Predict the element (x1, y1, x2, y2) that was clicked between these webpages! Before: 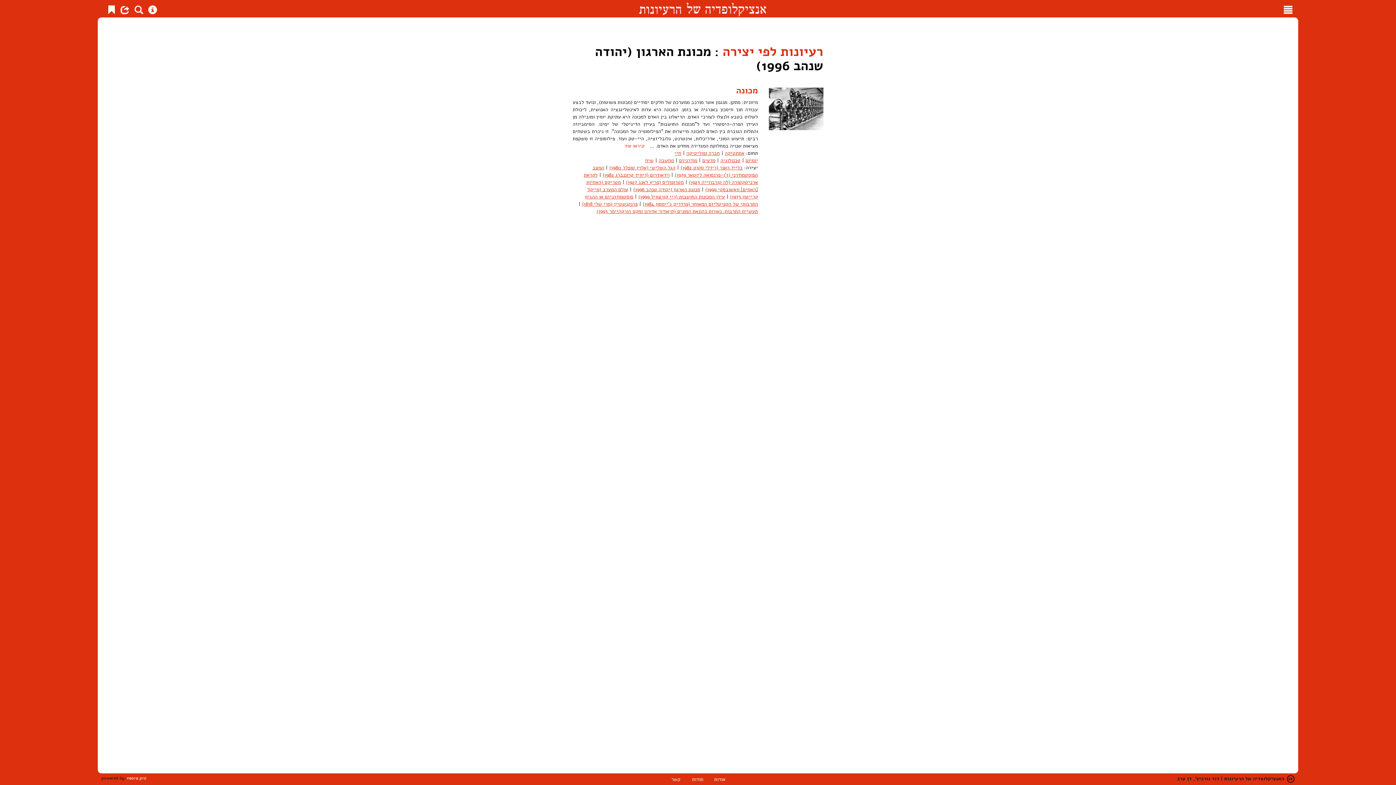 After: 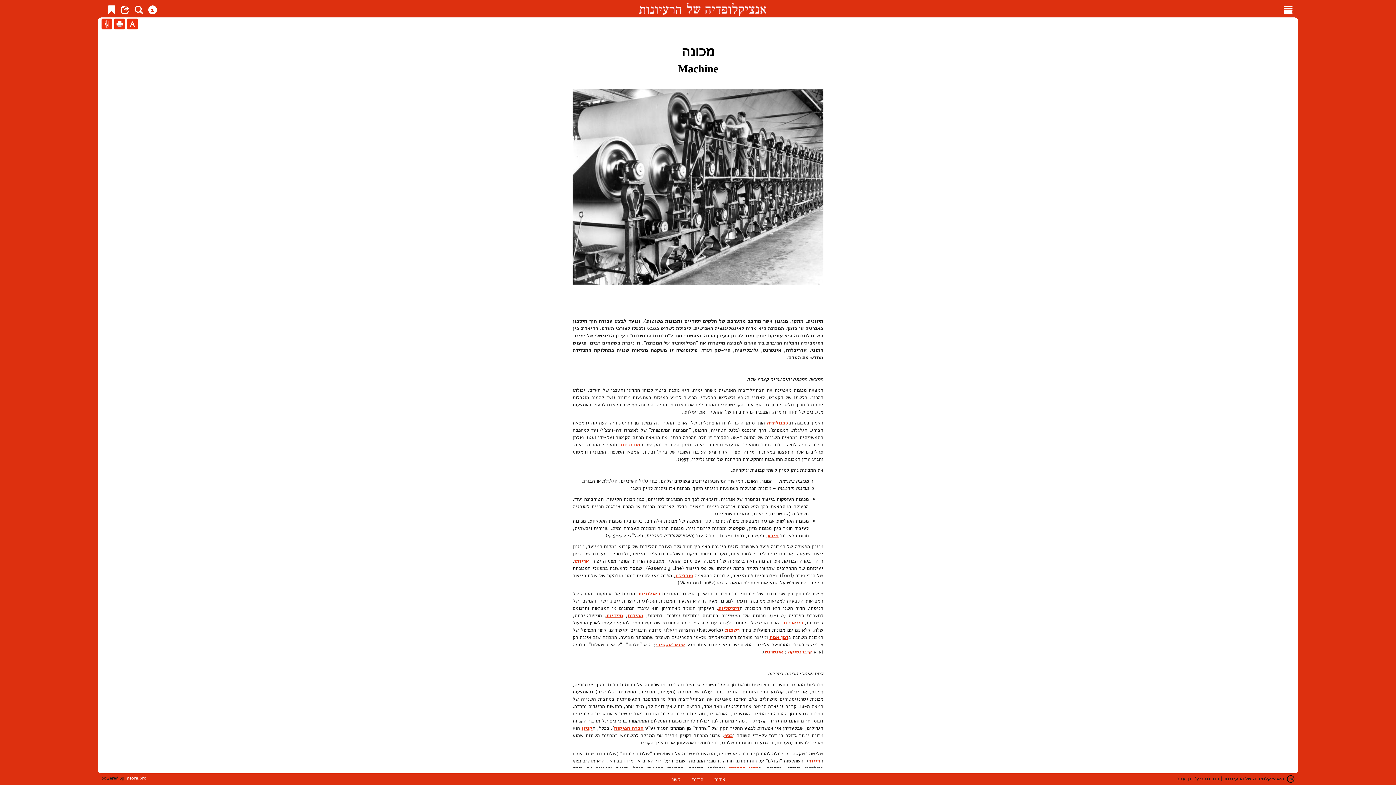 Action: label: מכונה bbox: (736, 84, 758, 96)